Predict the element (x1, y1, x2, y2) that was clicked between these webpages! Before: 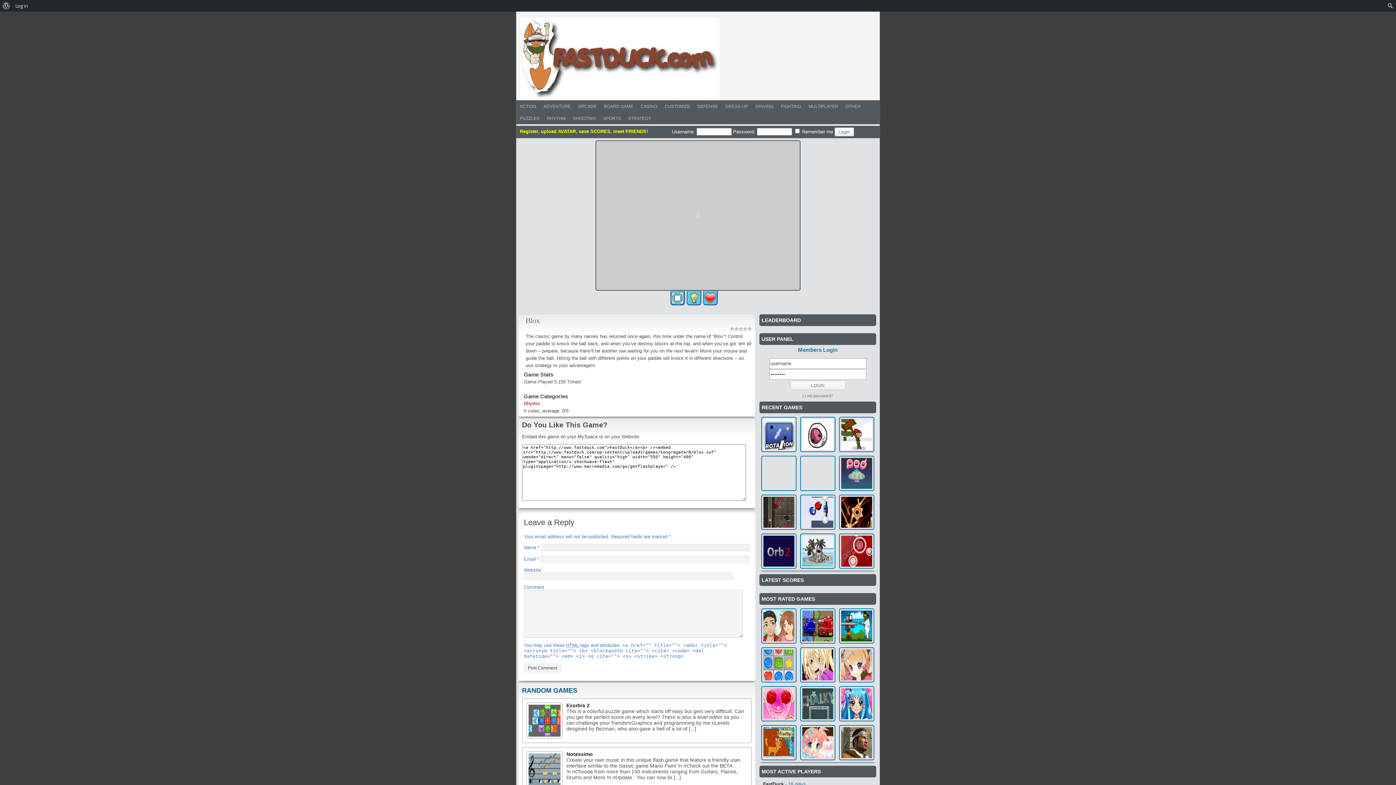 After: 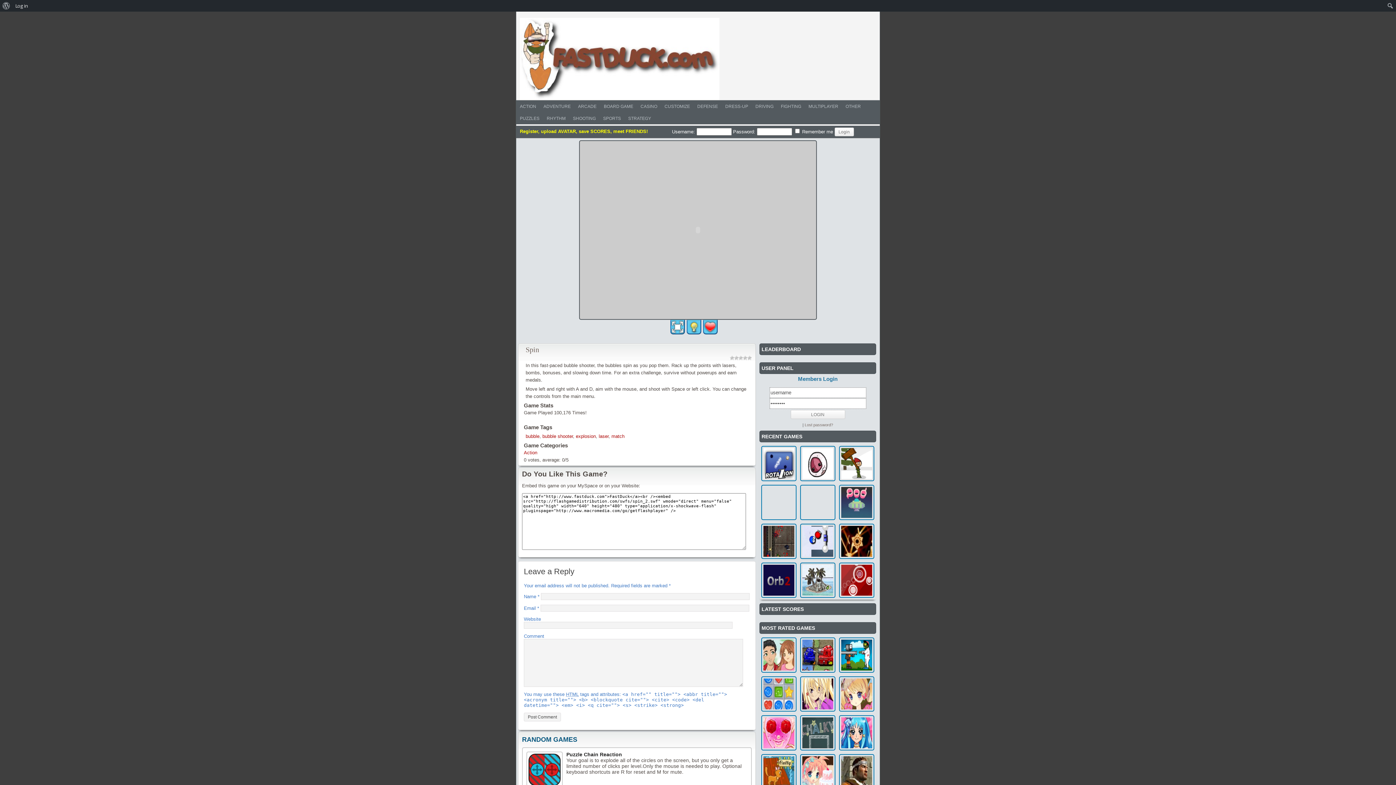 Action: bbox: (761, 672, 796, 708)